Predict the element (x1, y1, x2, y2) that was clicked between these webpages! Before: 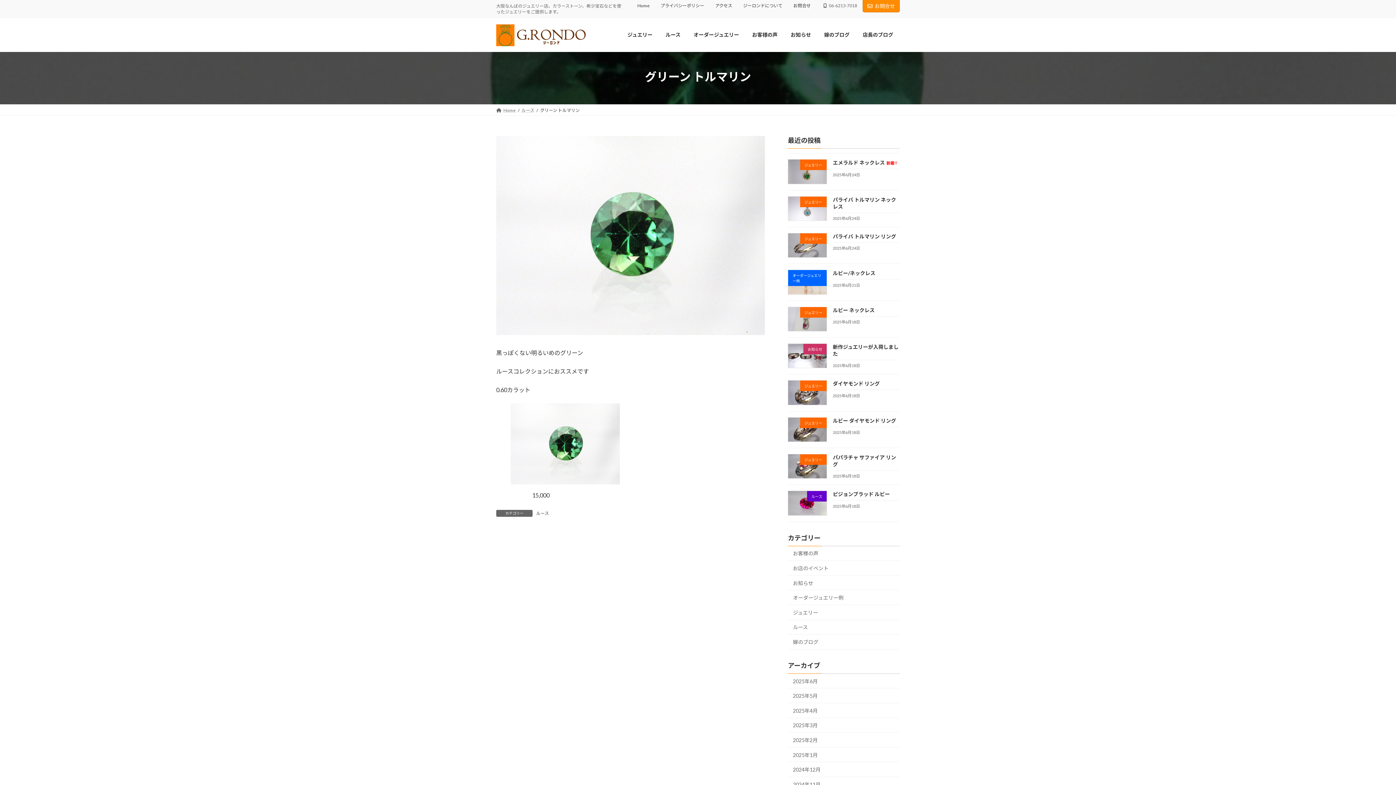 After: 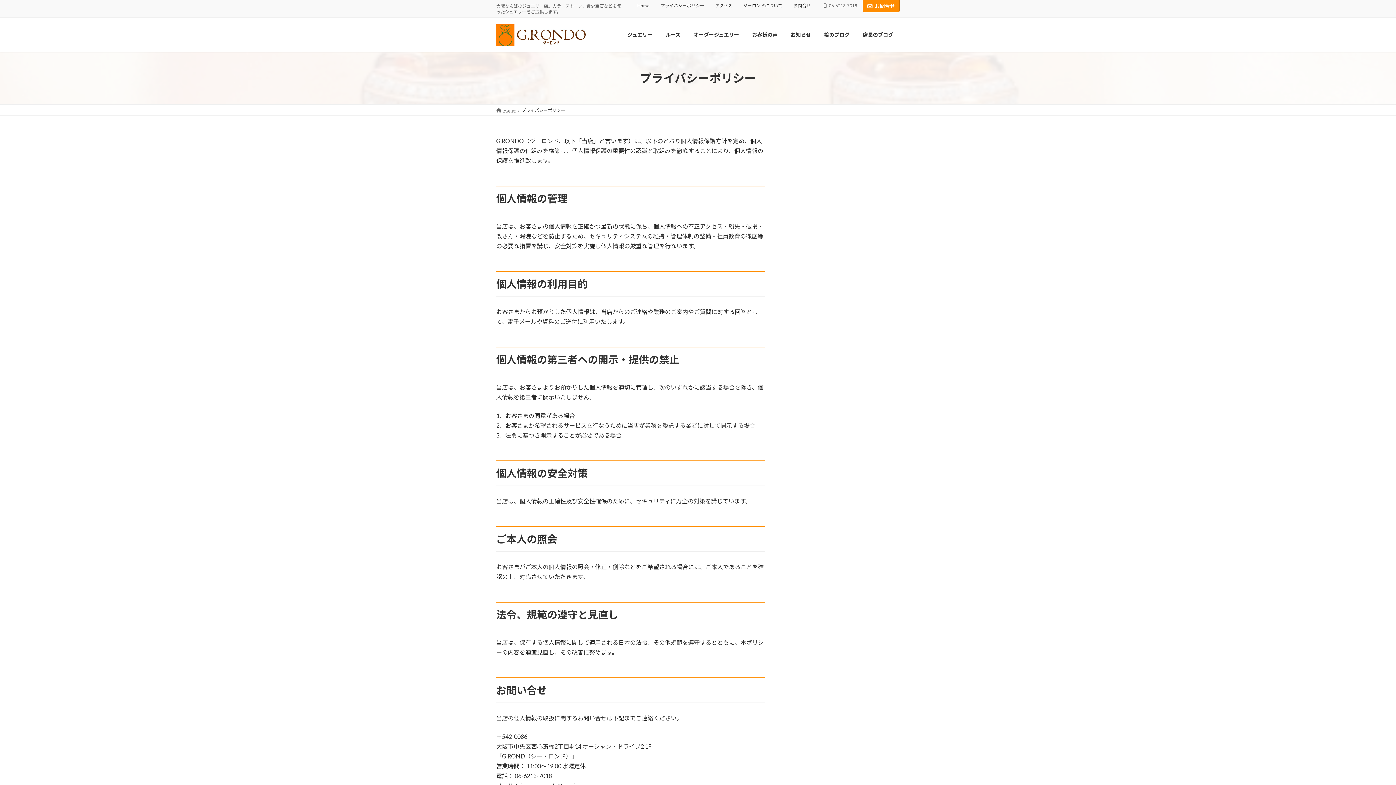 Action: label: プライバシーポリシー bbox: (655, 2, 709, 8)